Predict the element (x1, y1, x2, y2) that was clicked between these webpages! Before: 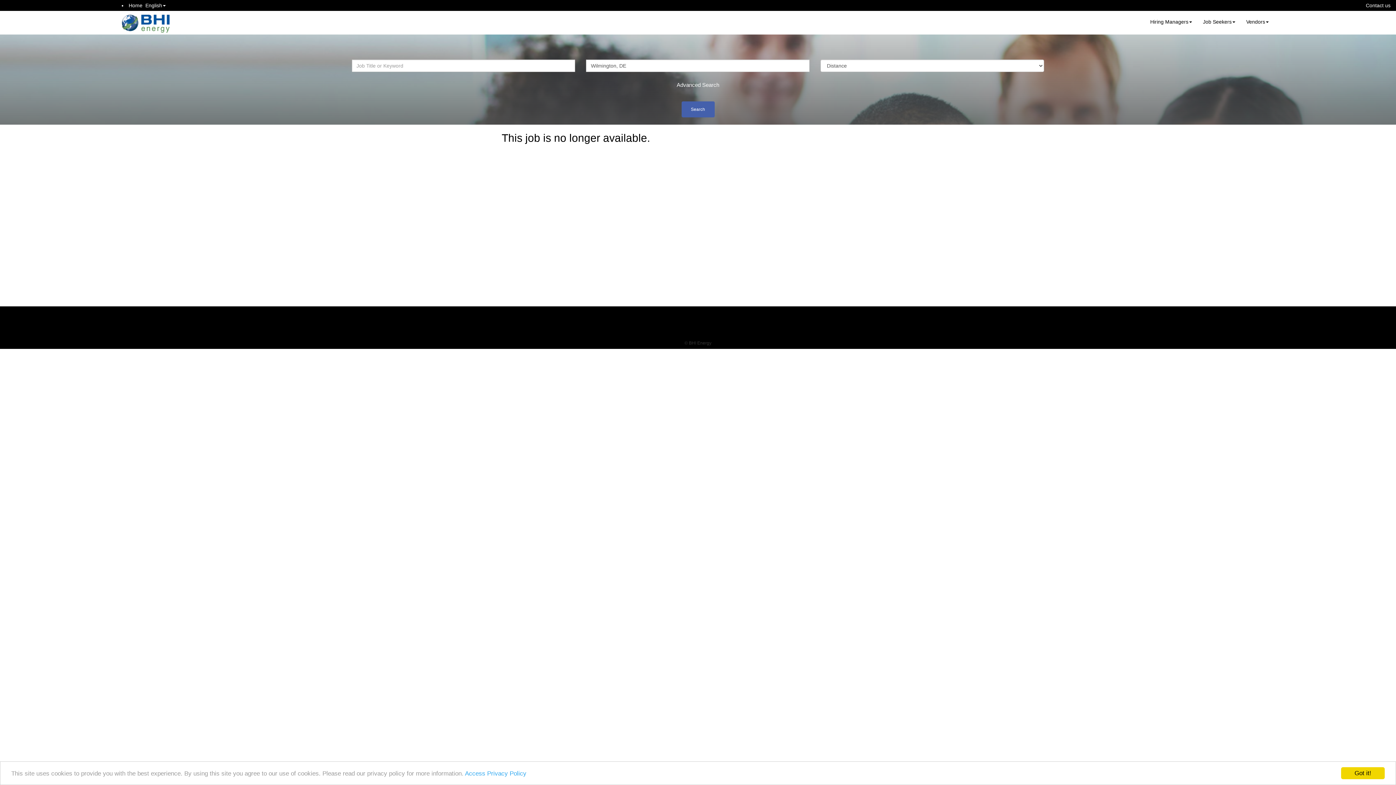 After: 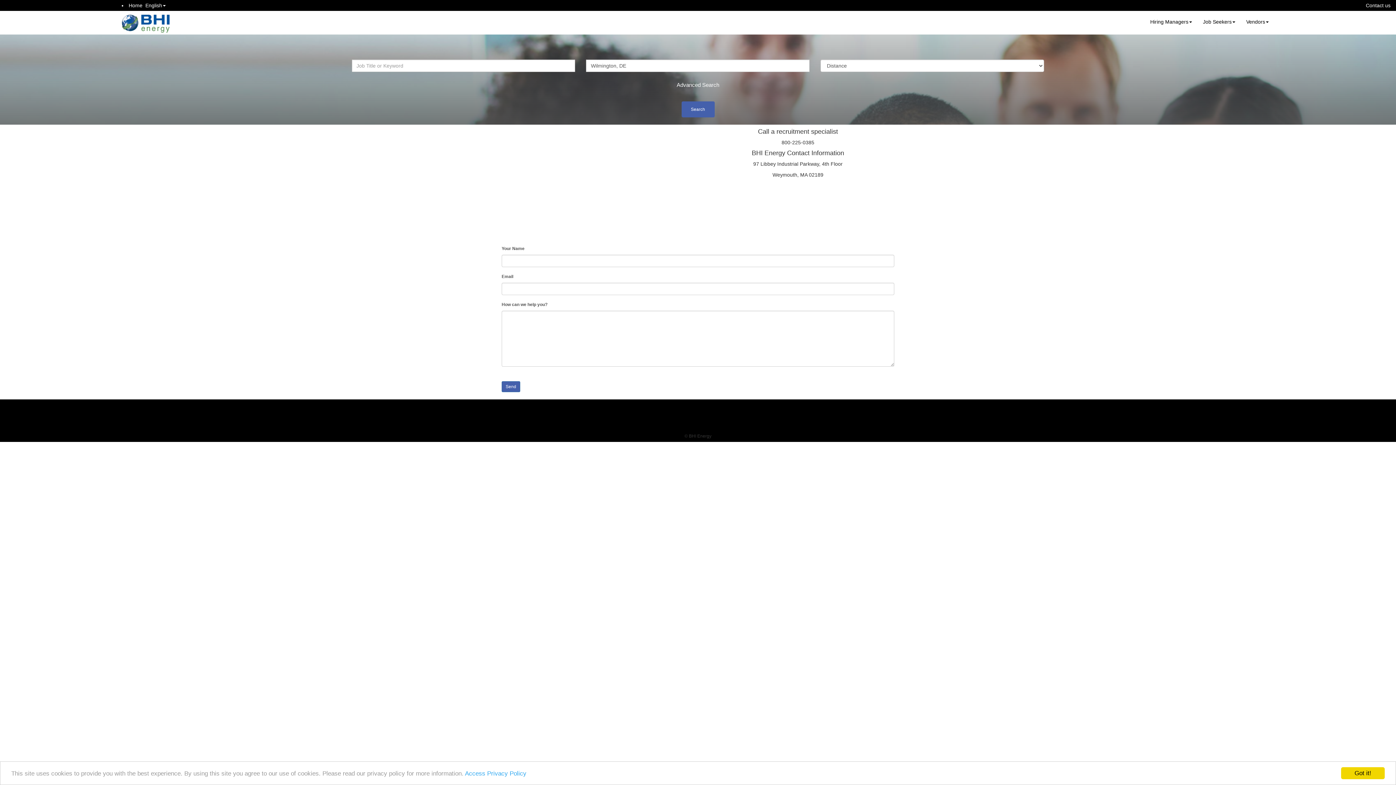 Action: label: Contact us bbox: (1366, 2, 1390, 8)